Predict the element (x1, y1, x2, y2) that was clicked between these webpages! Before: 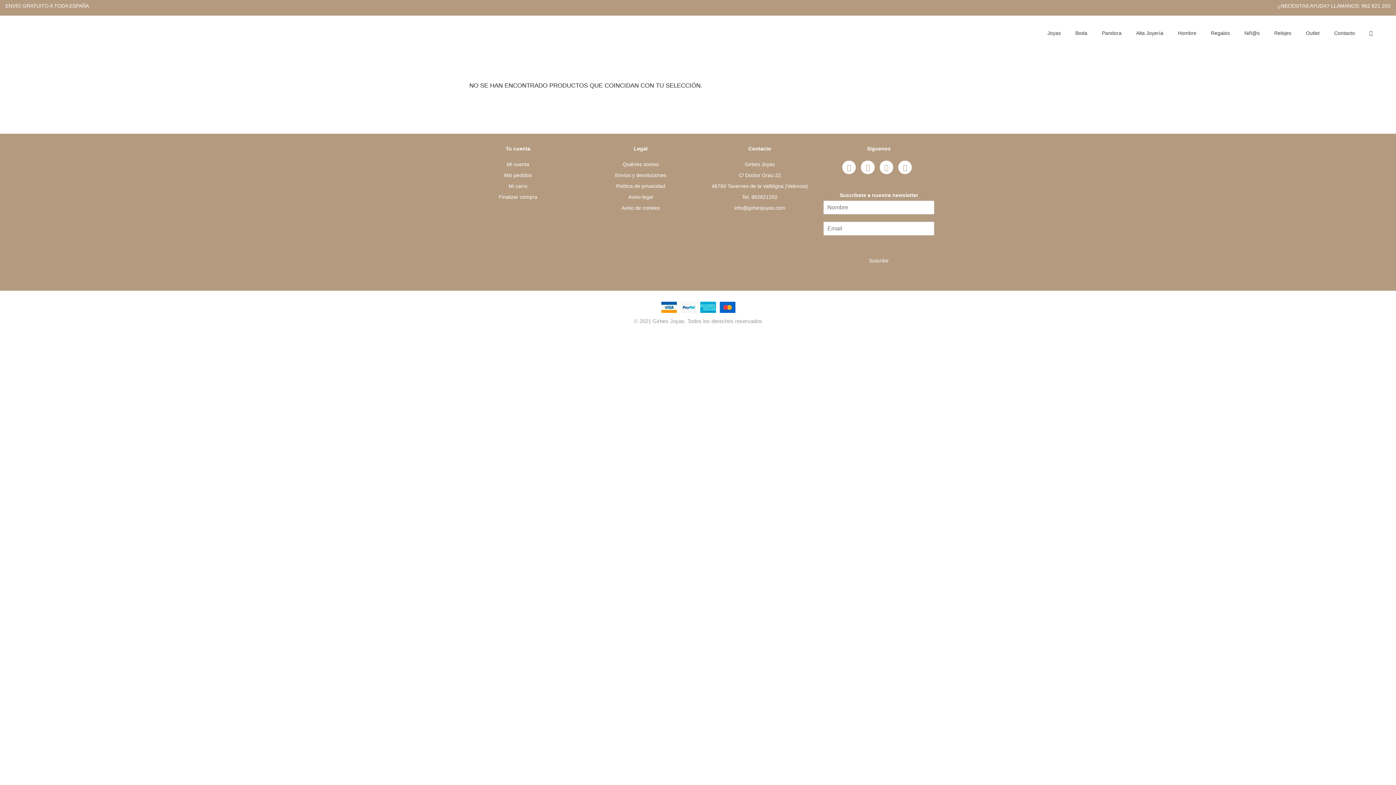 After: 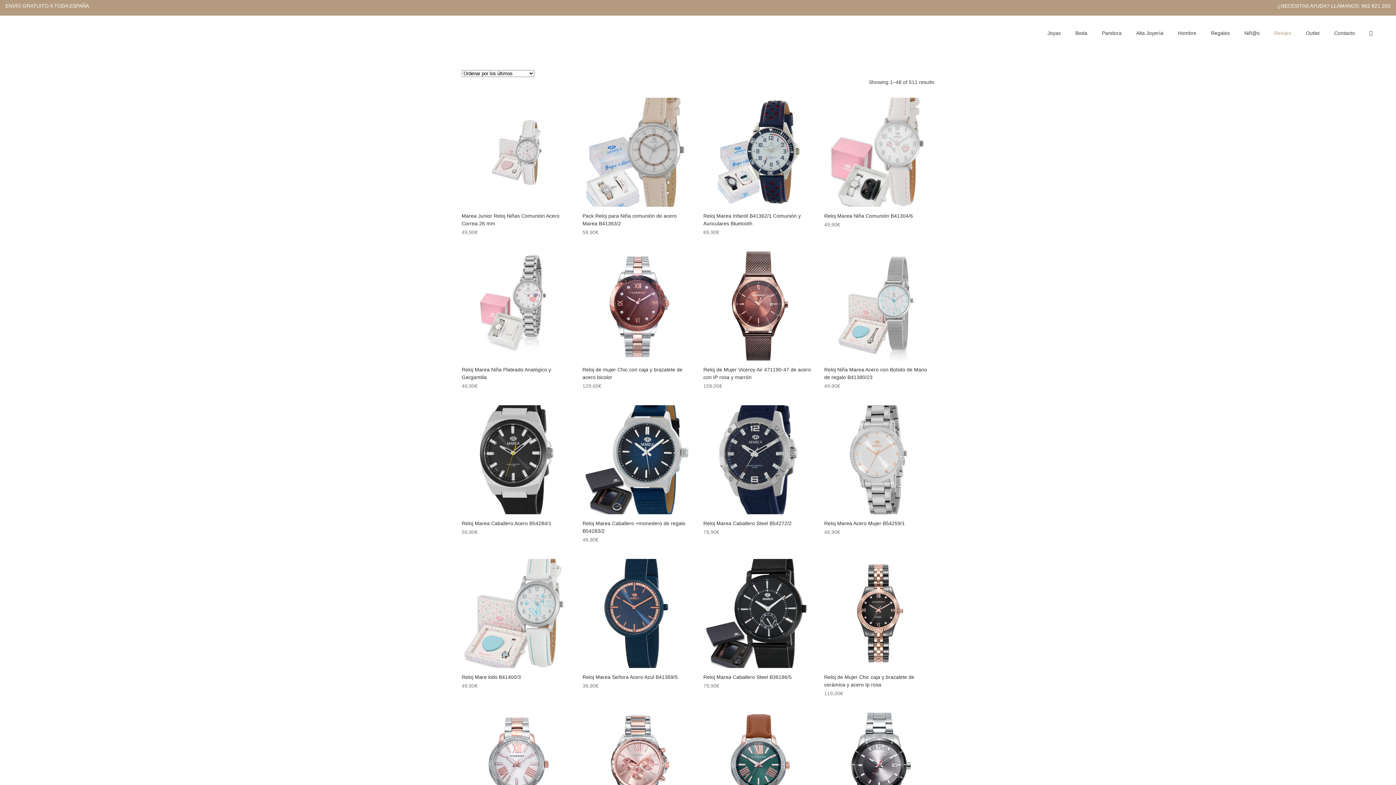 Action: bbox: (1267, 15, 1298, 50) label: Relojes